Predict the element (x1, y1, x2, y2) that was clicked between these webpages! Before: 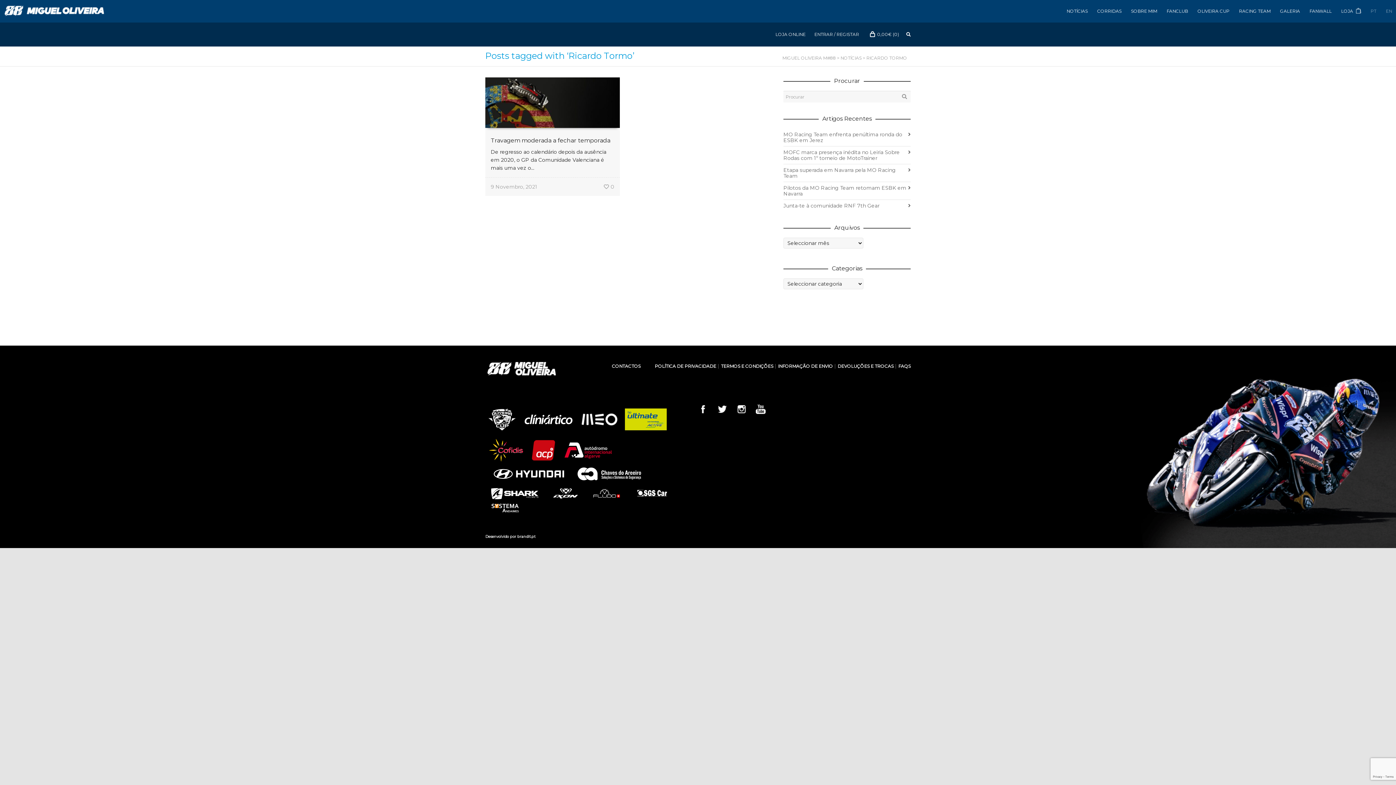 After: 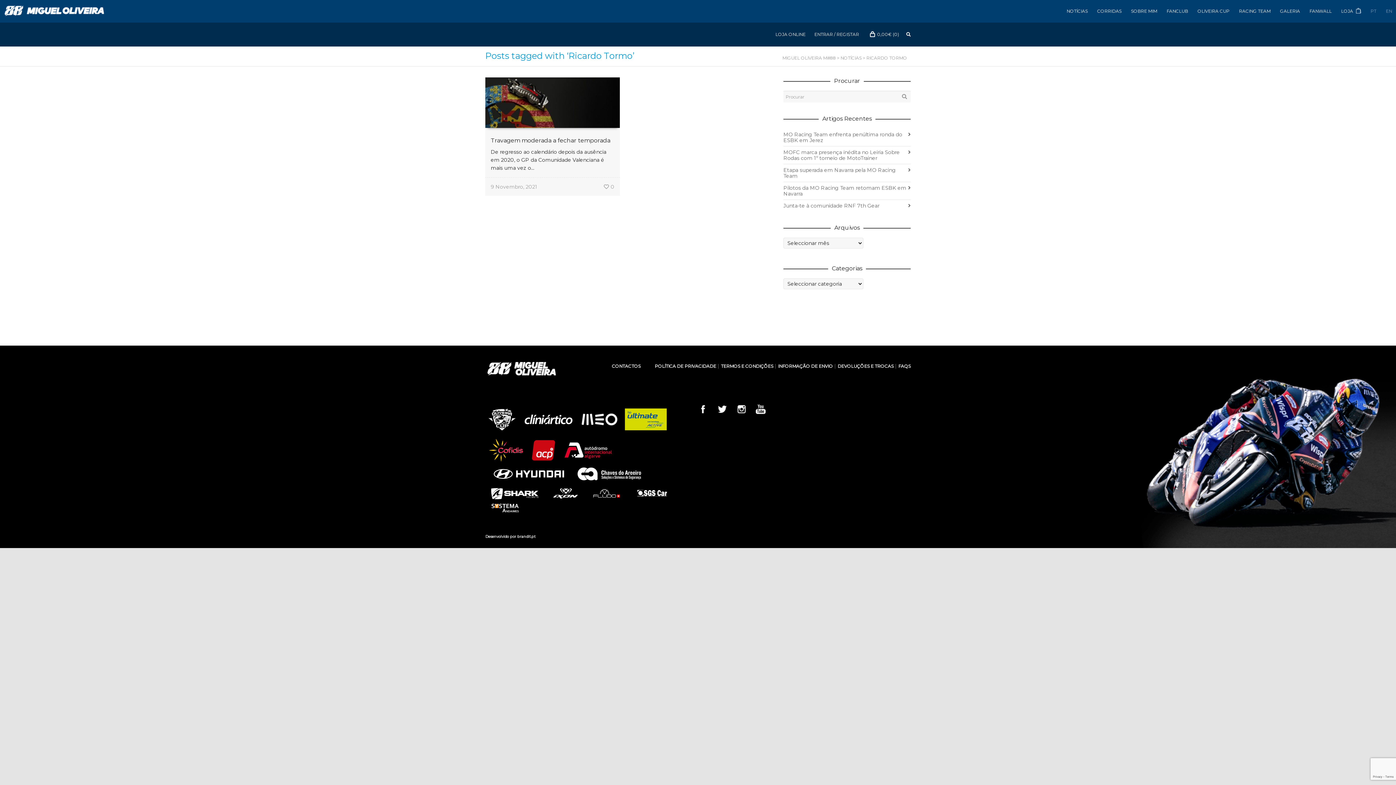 Action: bbox: (548, 489, 582, 496)